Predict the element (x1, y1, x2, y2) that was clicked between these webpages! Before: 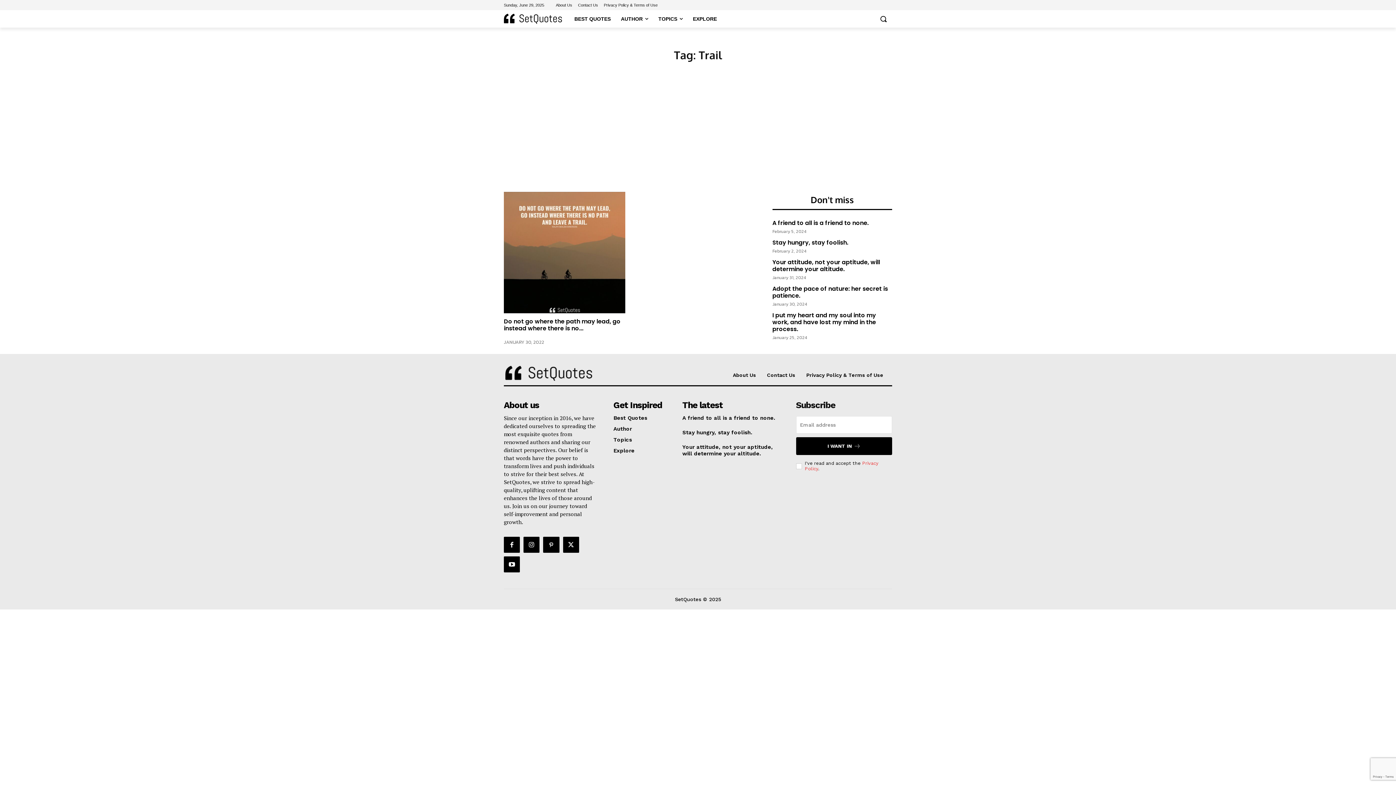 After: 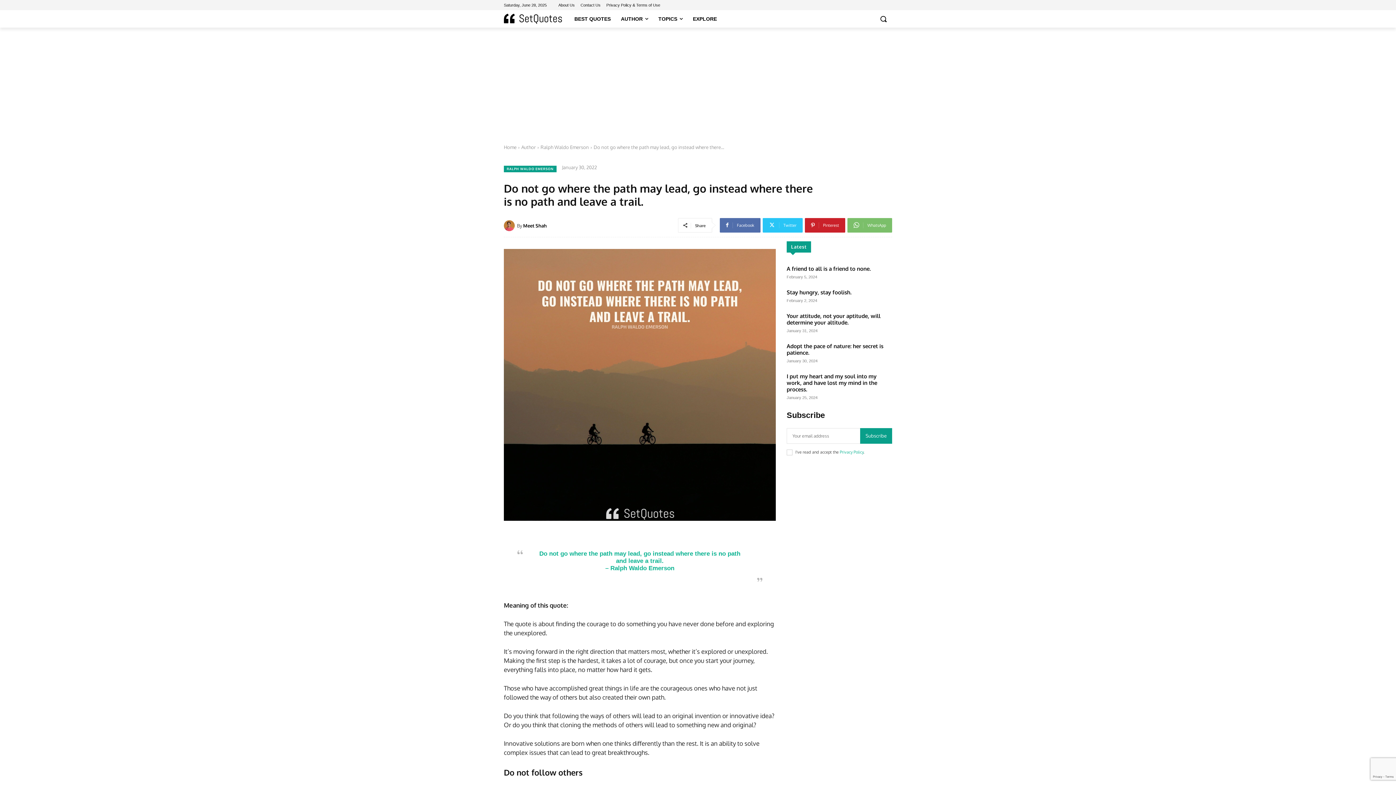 Action: bbox: (504, 192, 625, 313)